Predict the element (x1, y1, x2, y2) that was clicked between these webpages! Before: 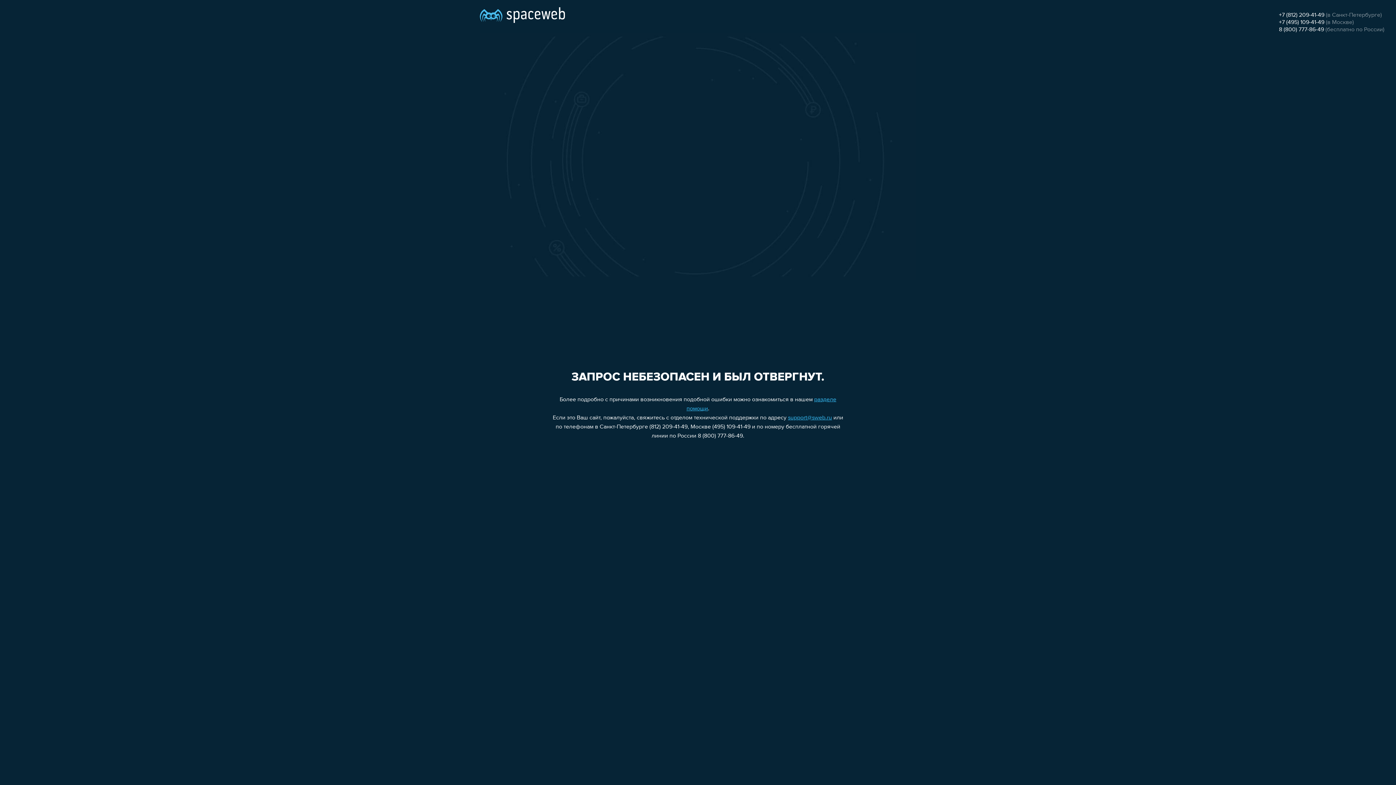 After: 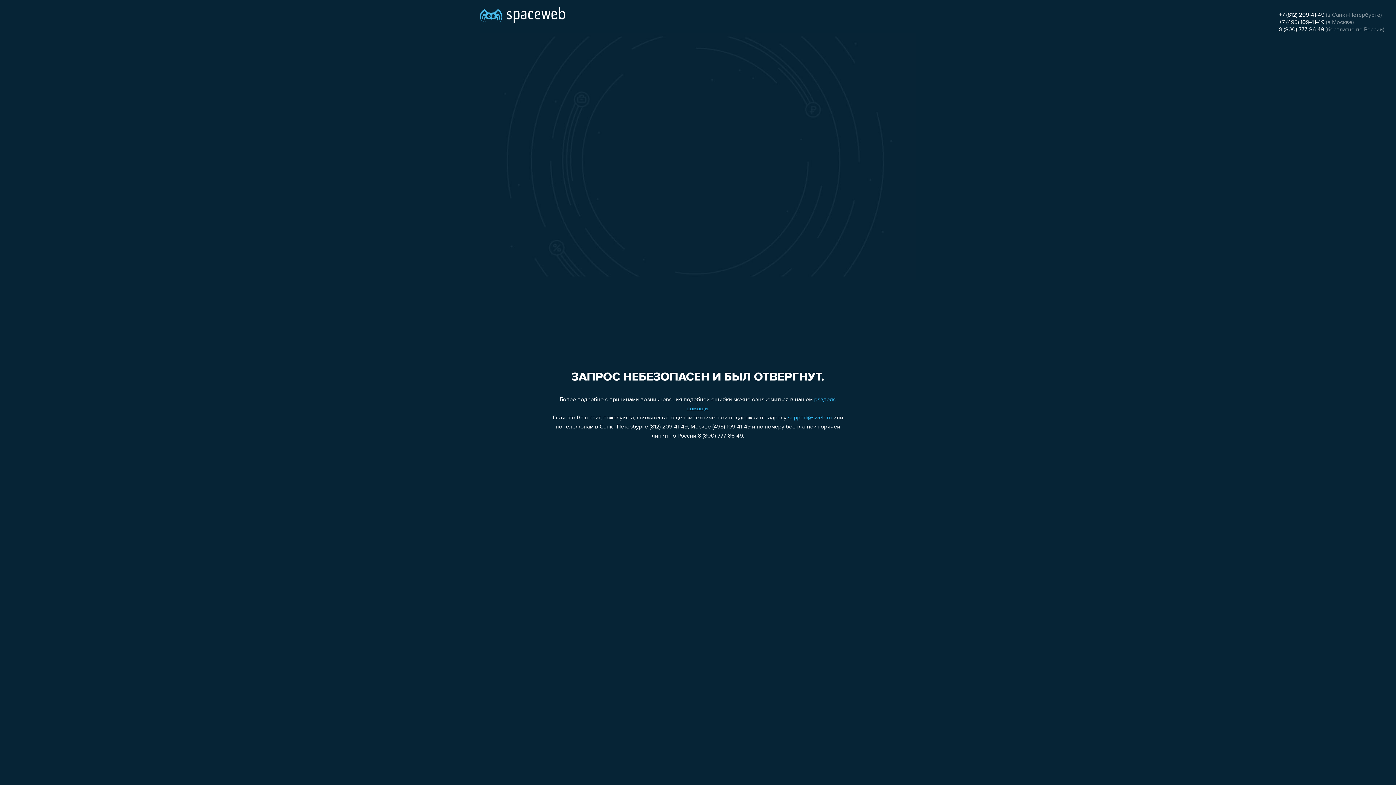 Action: label: +7 (495) 109-41-49 bbox: (1279, 19, 1324, 25)